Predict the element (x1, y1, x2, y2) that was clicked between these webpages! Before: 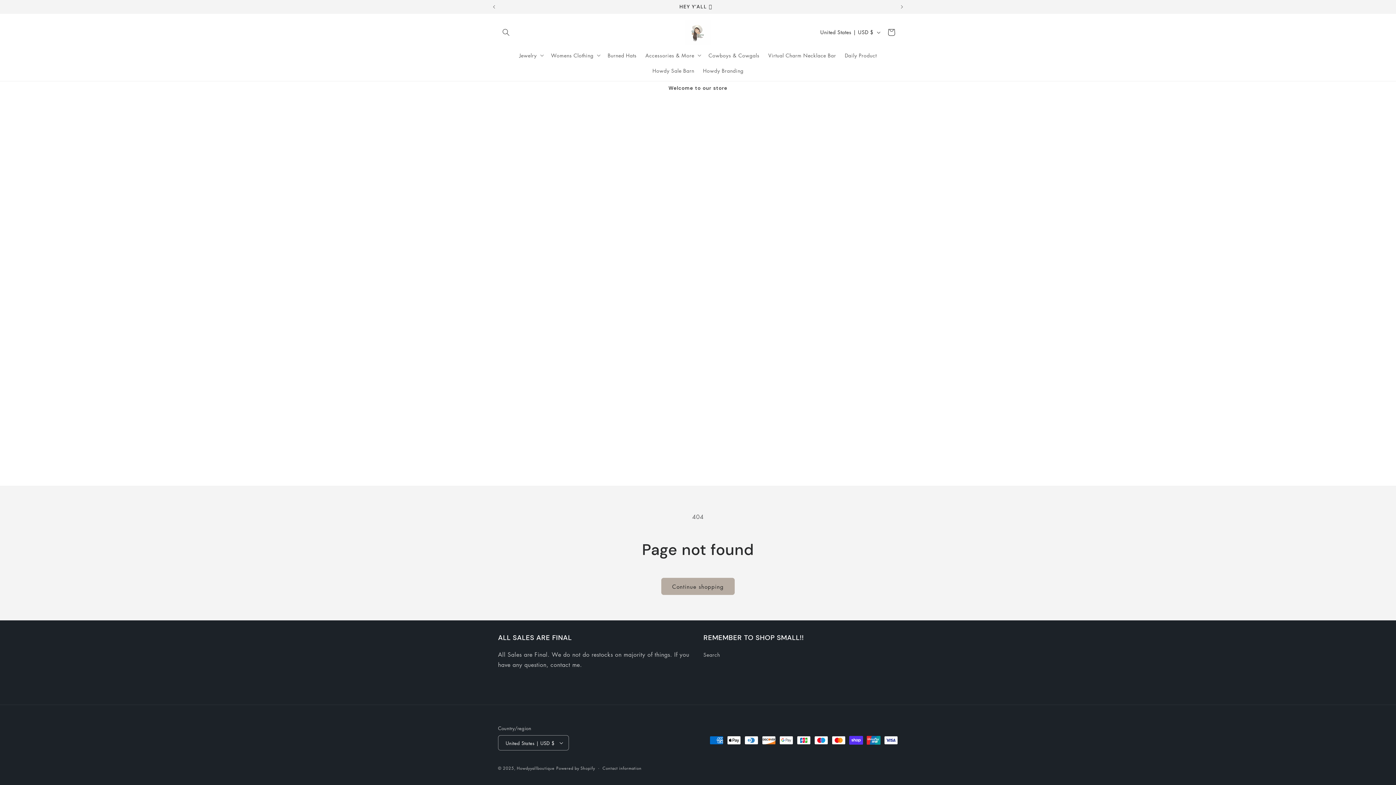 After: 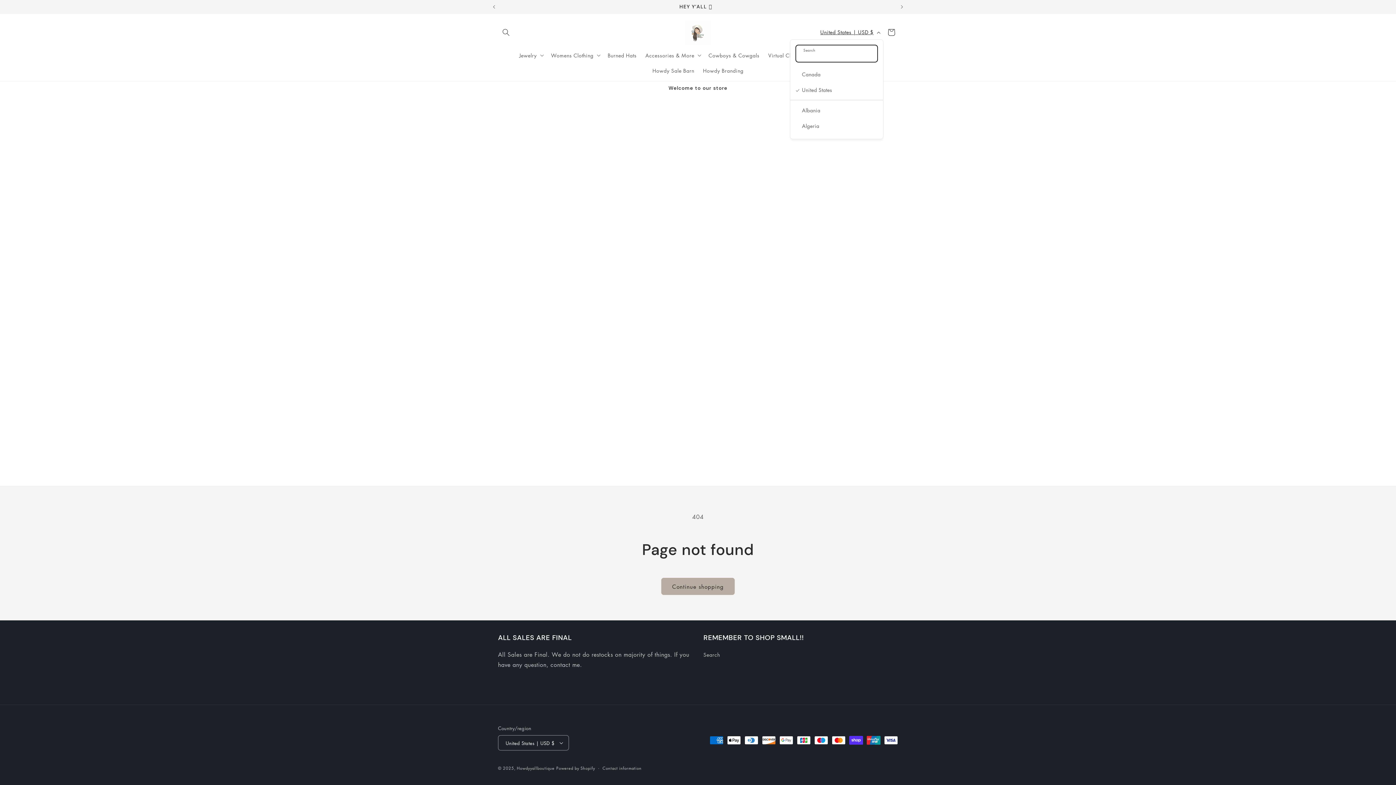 Action: label: United States | USD $ bbox: (816, 25, 883, 39)